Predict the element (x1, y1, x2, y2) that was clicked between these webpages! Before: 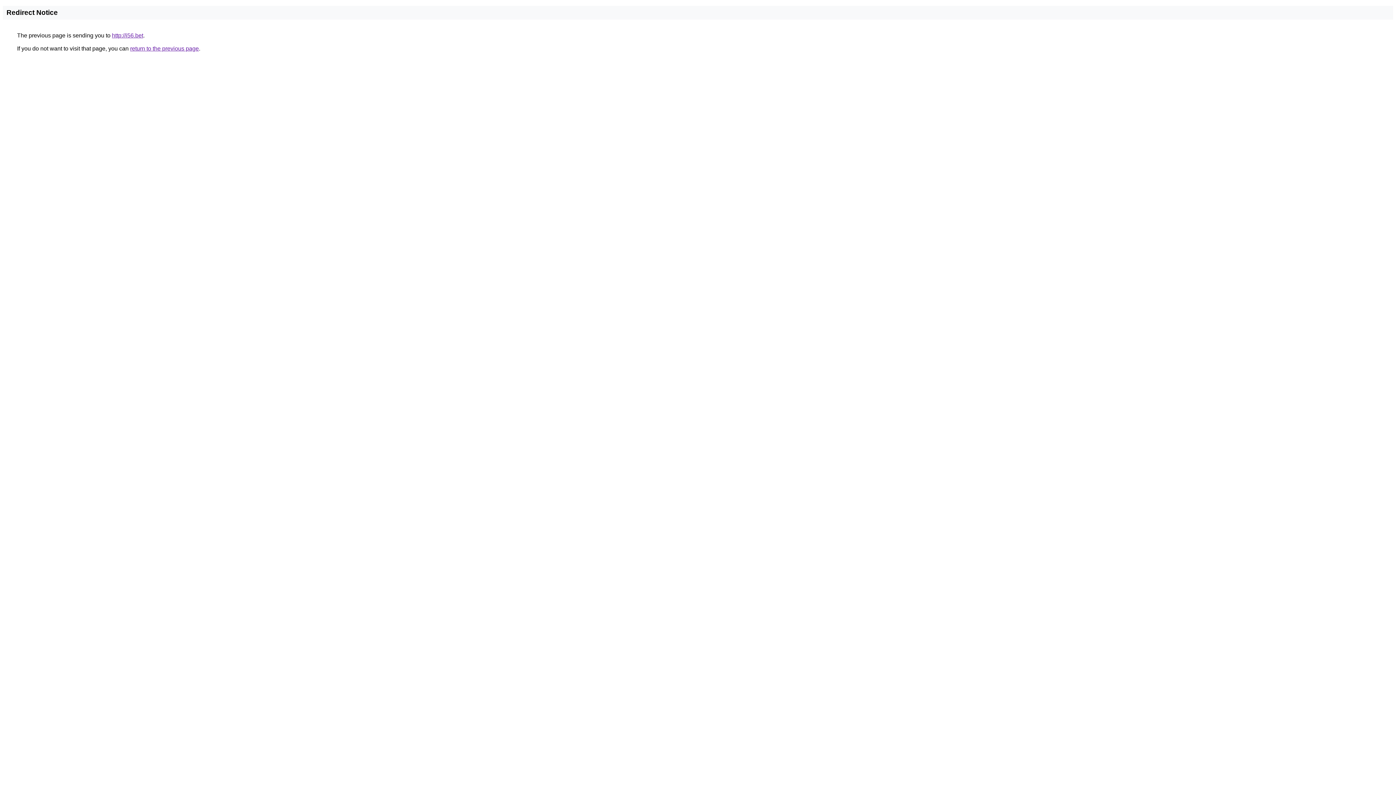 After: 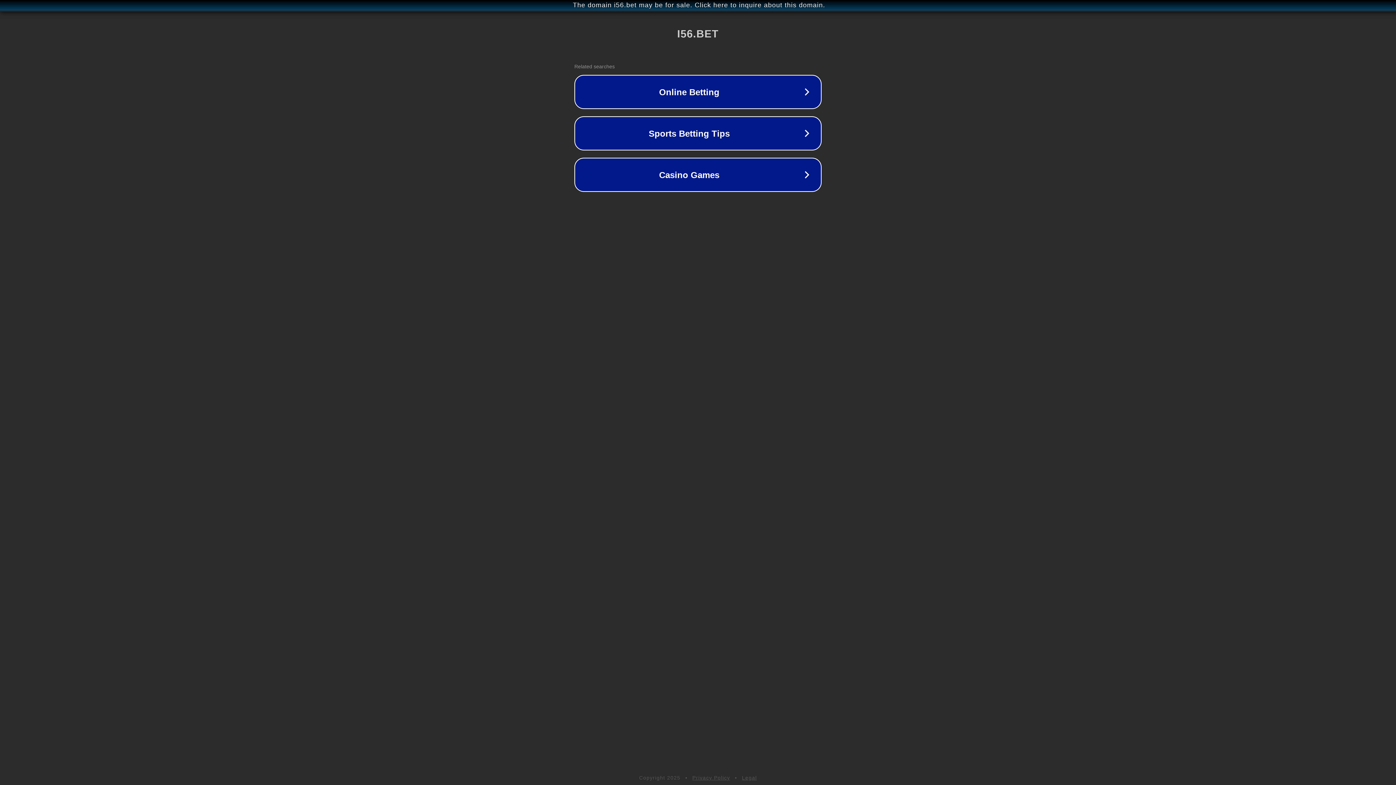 Action: bbox: (112, 32, 143, 38) label: http://i56.bet